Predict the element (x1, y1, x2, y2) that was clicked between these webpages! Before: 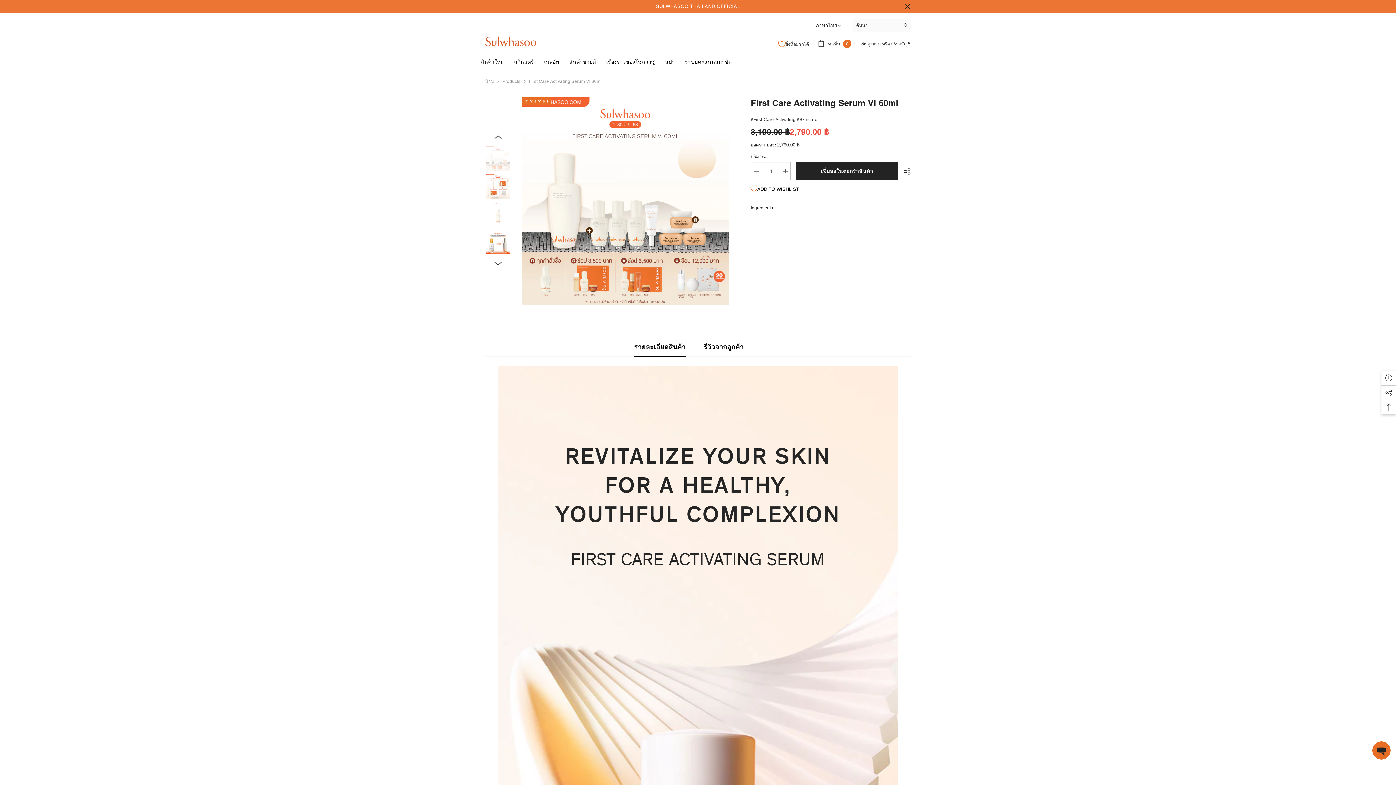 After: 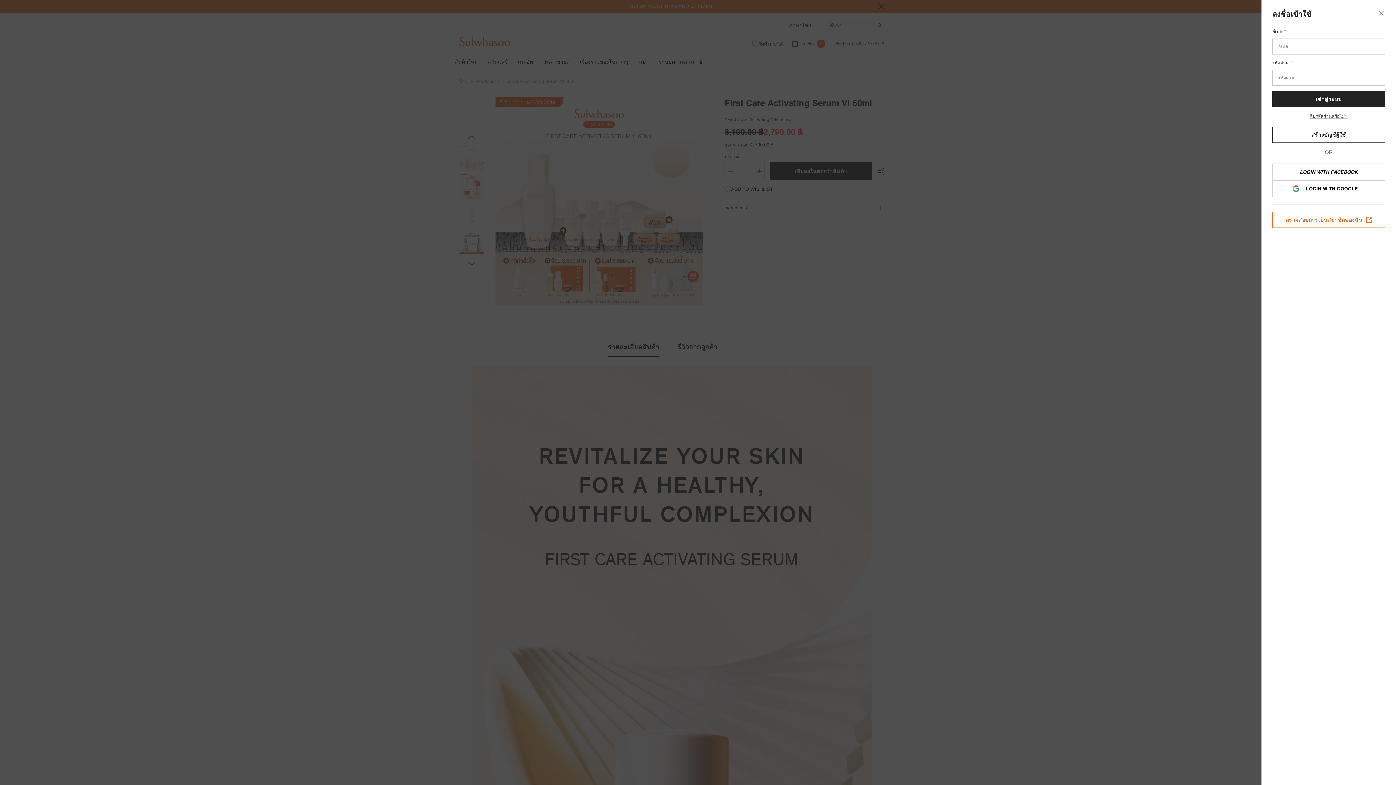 Action: bbox: (860, 41, 881, 46) label: เข้าสู่ระบบ